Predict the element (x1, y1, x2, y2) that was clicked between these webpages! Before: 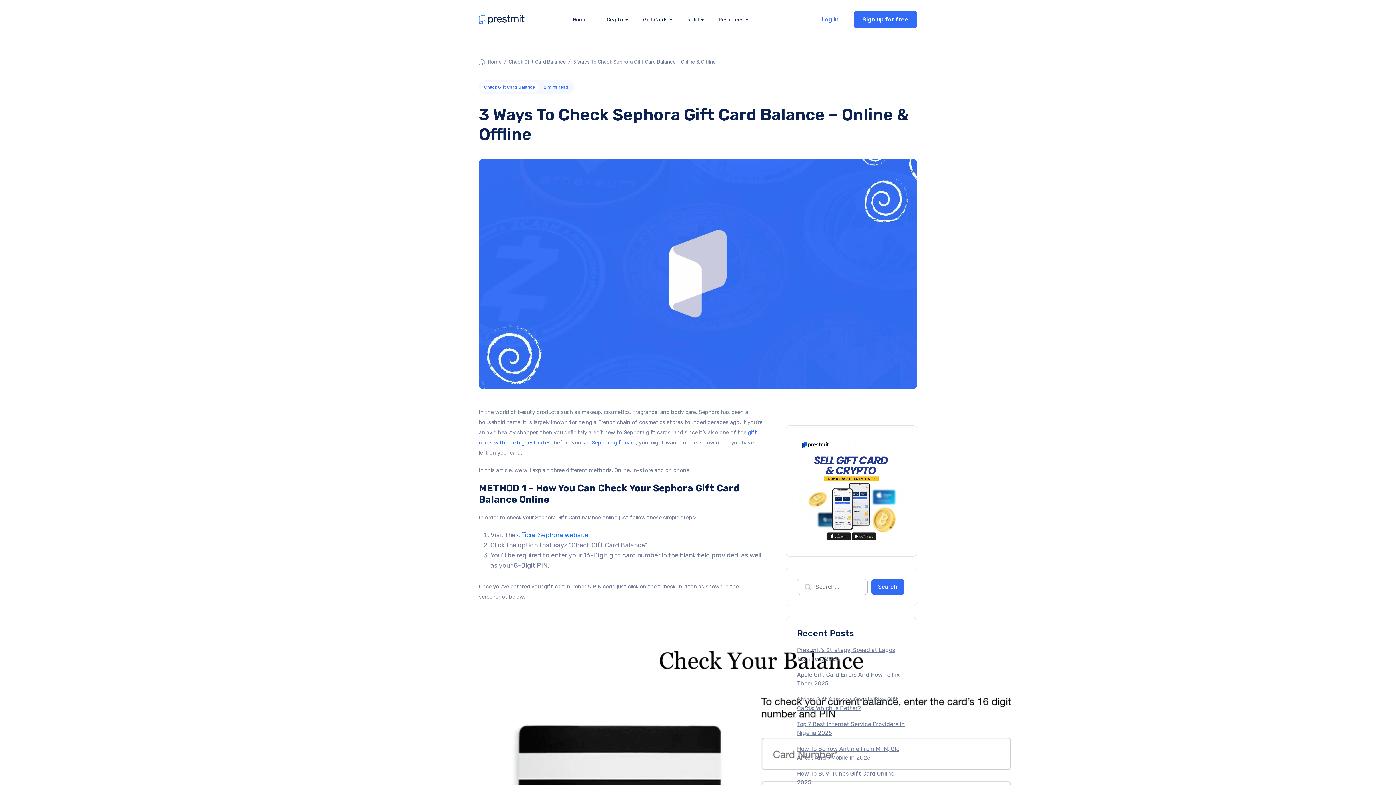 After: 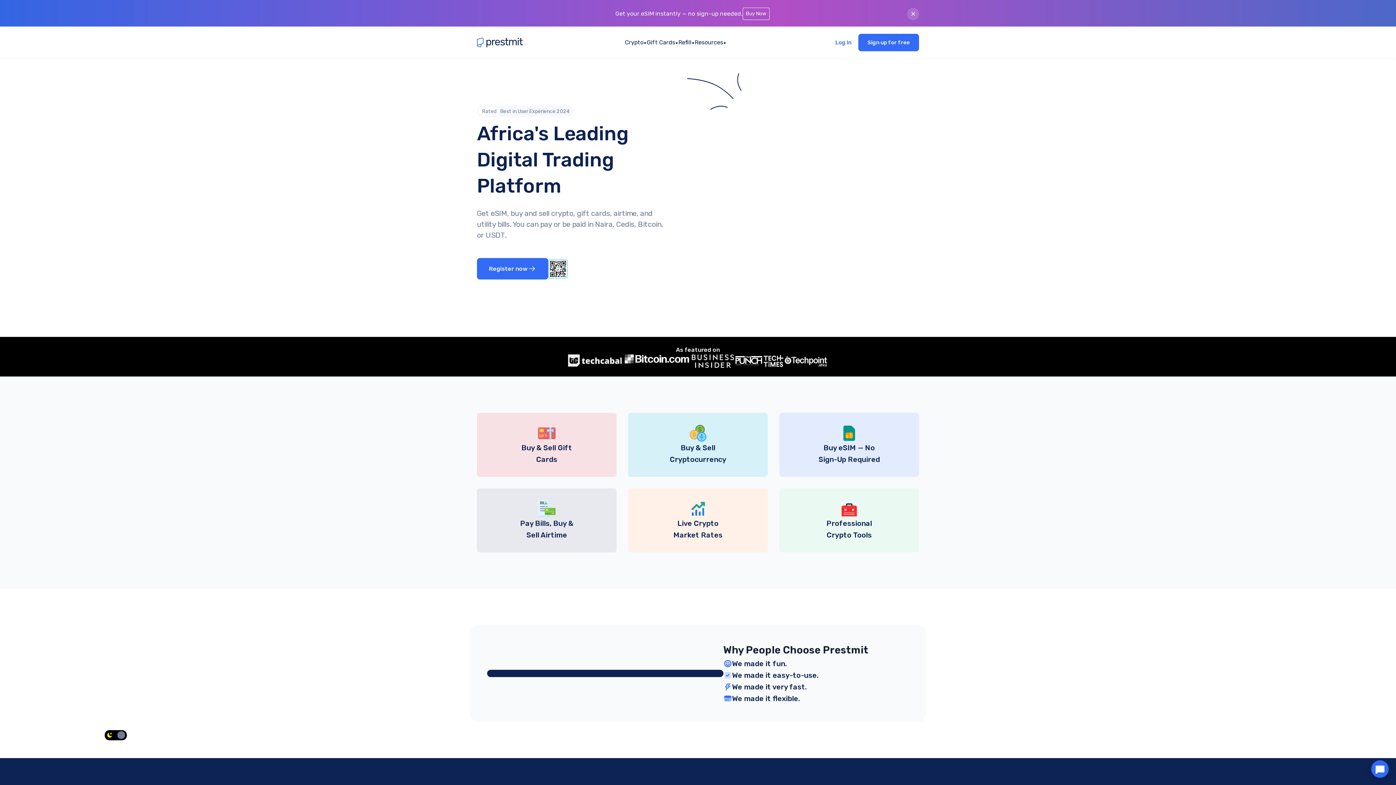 Action: bbox: (565, 13, 594, 26) label: Home